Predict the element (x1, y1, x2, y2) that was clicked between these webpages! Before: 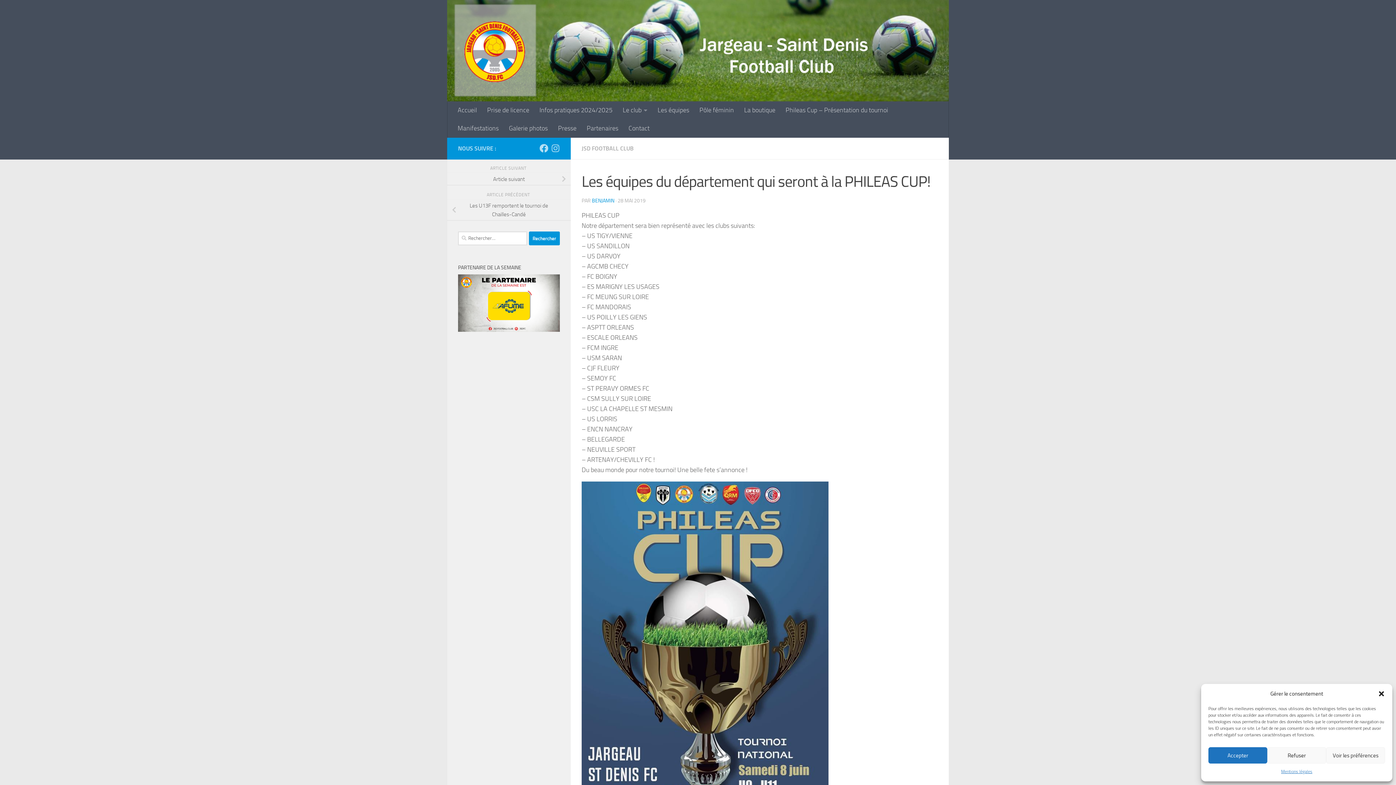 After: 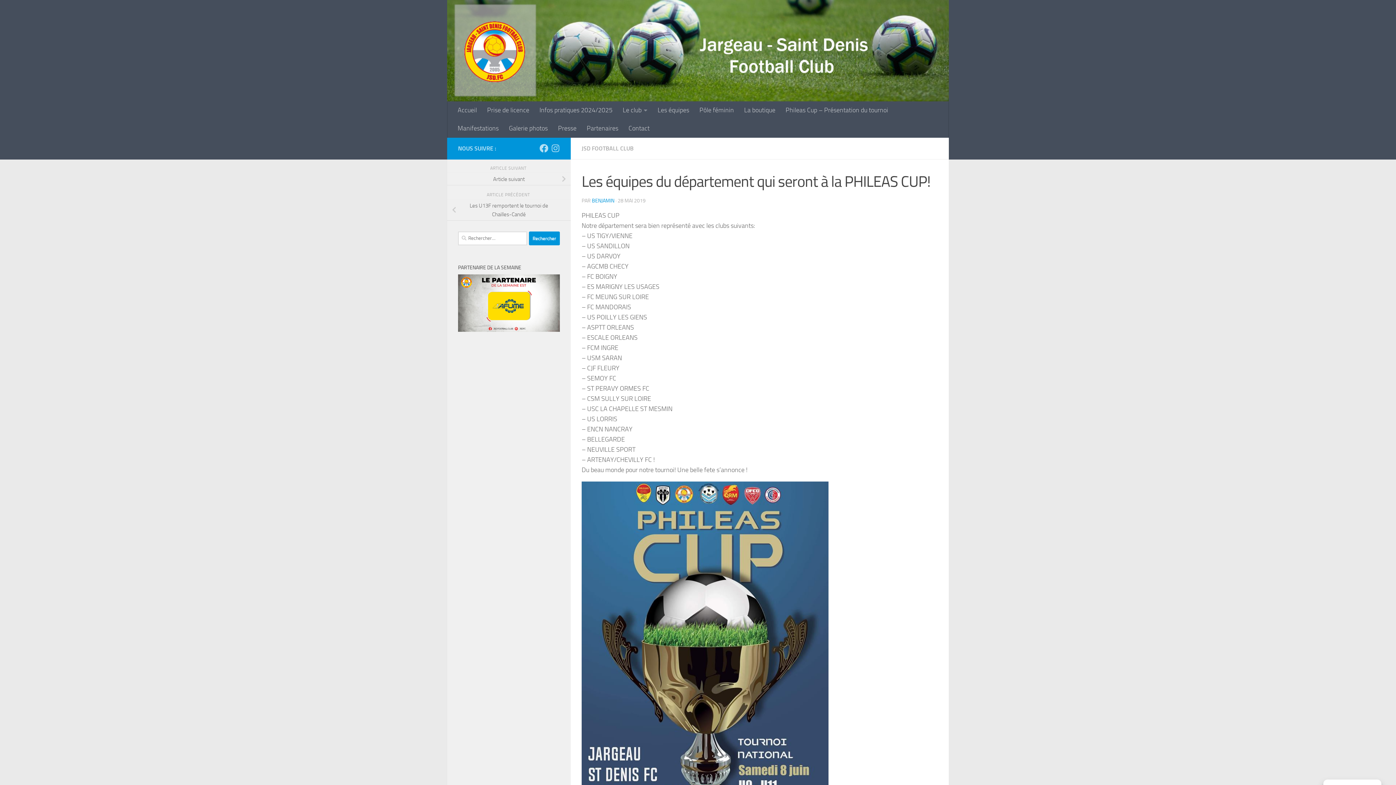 Action: label: Fermer la boîte de dialogue bbox: (1378, 690, 1385, 697)